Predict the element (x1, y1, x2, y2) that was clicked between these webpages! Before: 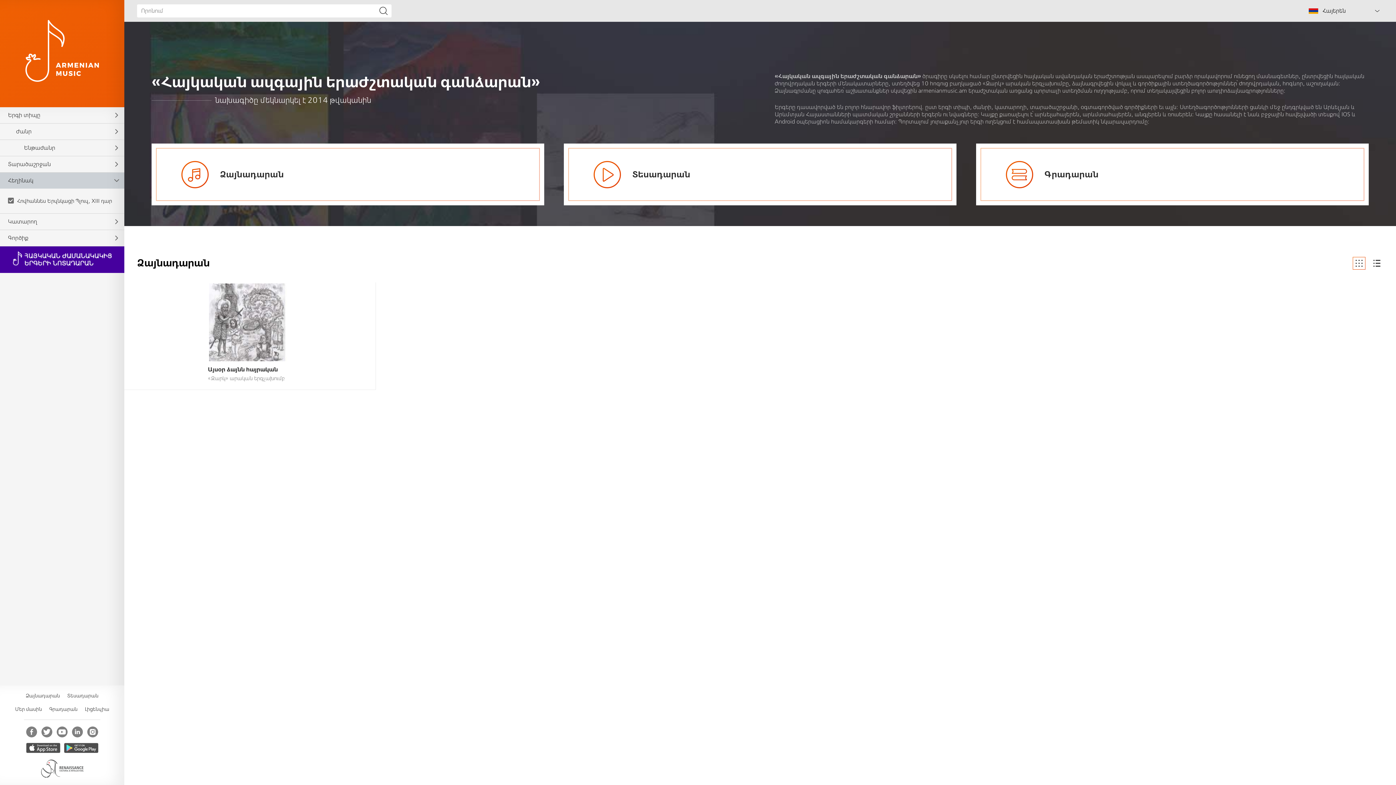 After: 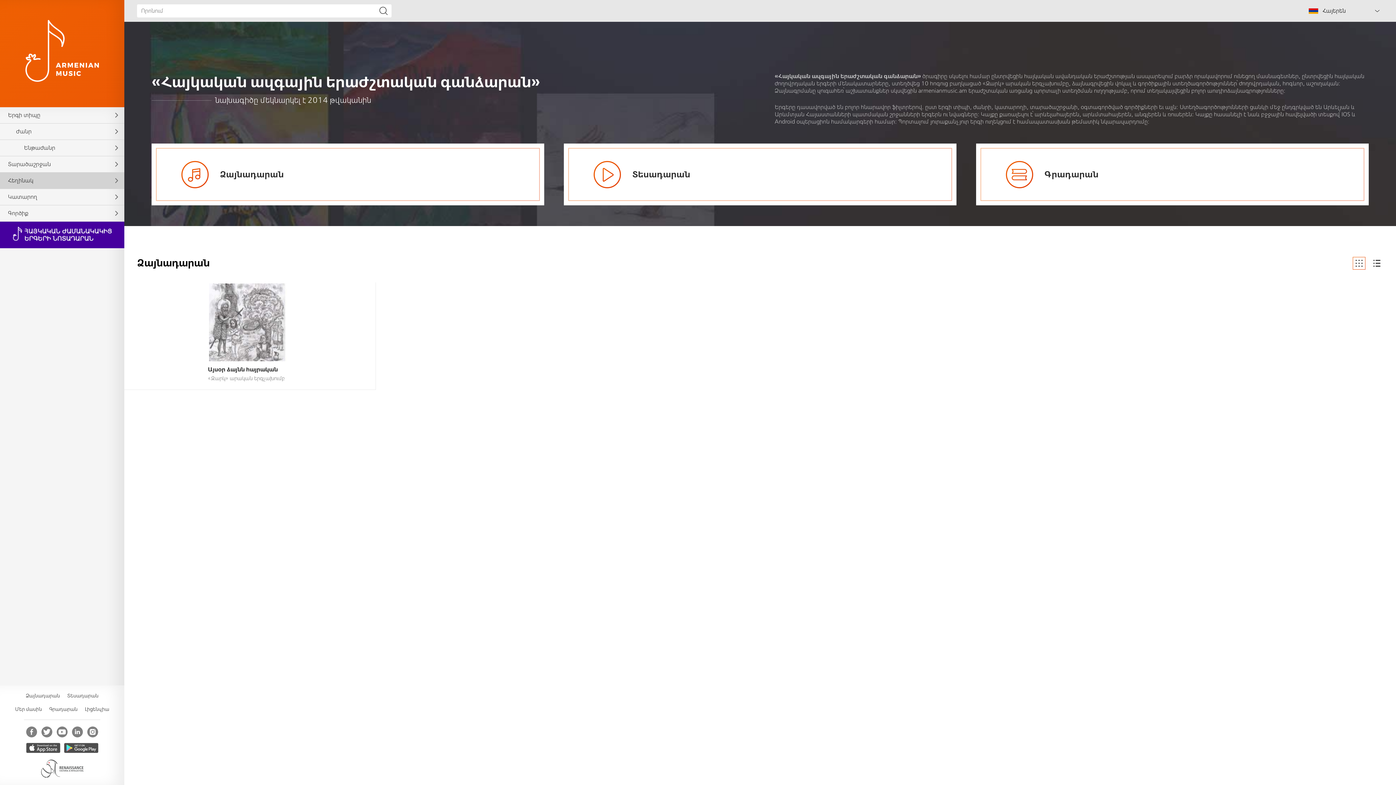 Action: bbox: (0, 172, 124, 188) label: Հեղինակ